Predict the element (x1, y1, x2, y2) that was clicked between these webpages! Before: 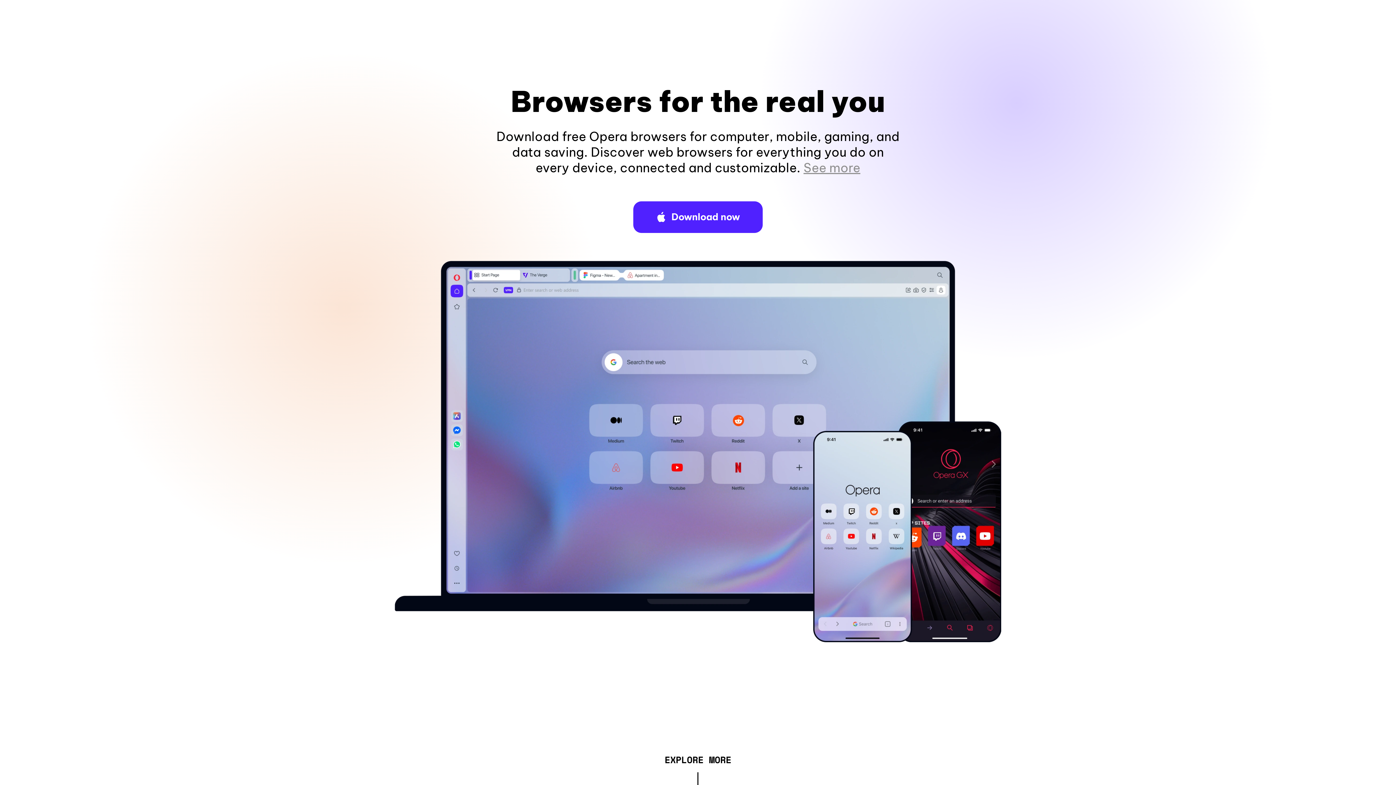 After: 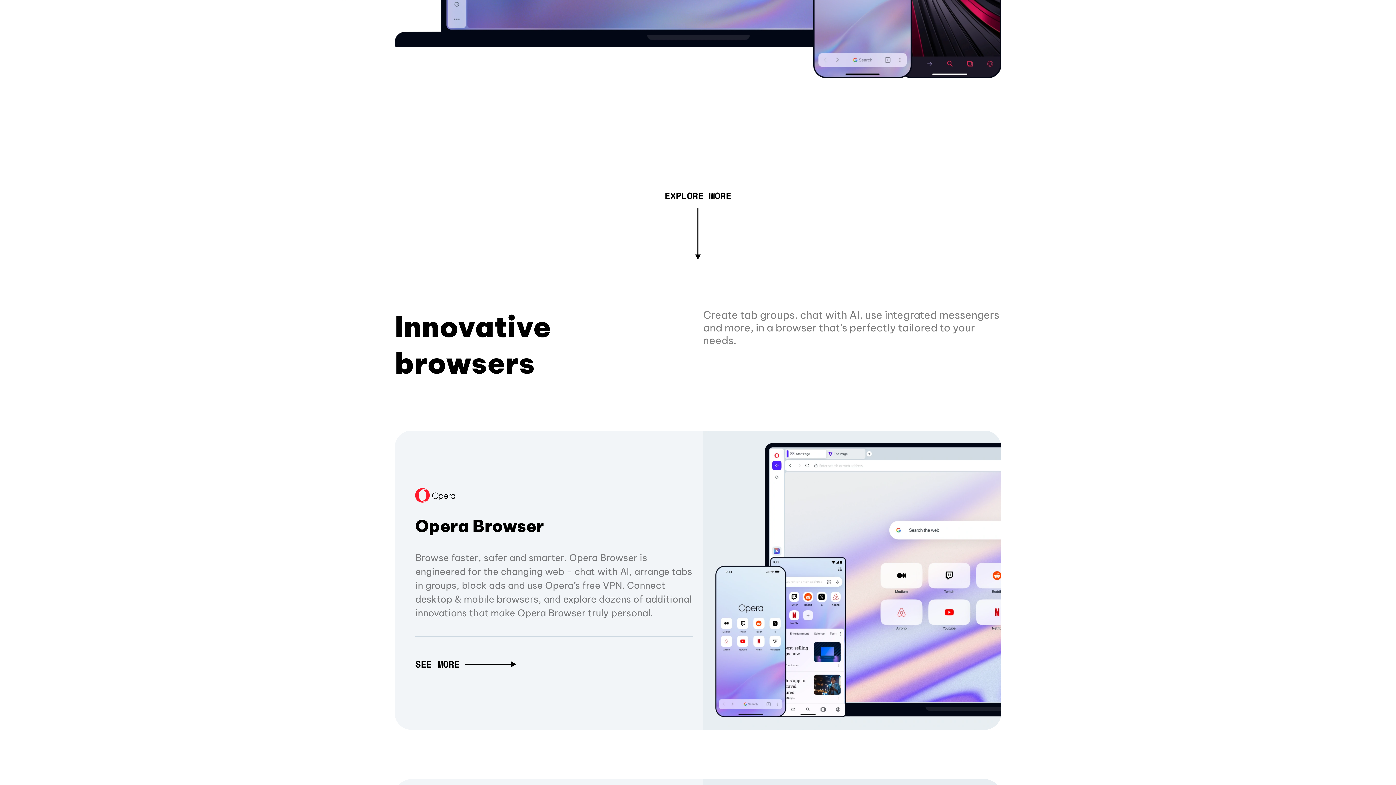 Action: label: See more bbox: (803, 160, 860, 175)